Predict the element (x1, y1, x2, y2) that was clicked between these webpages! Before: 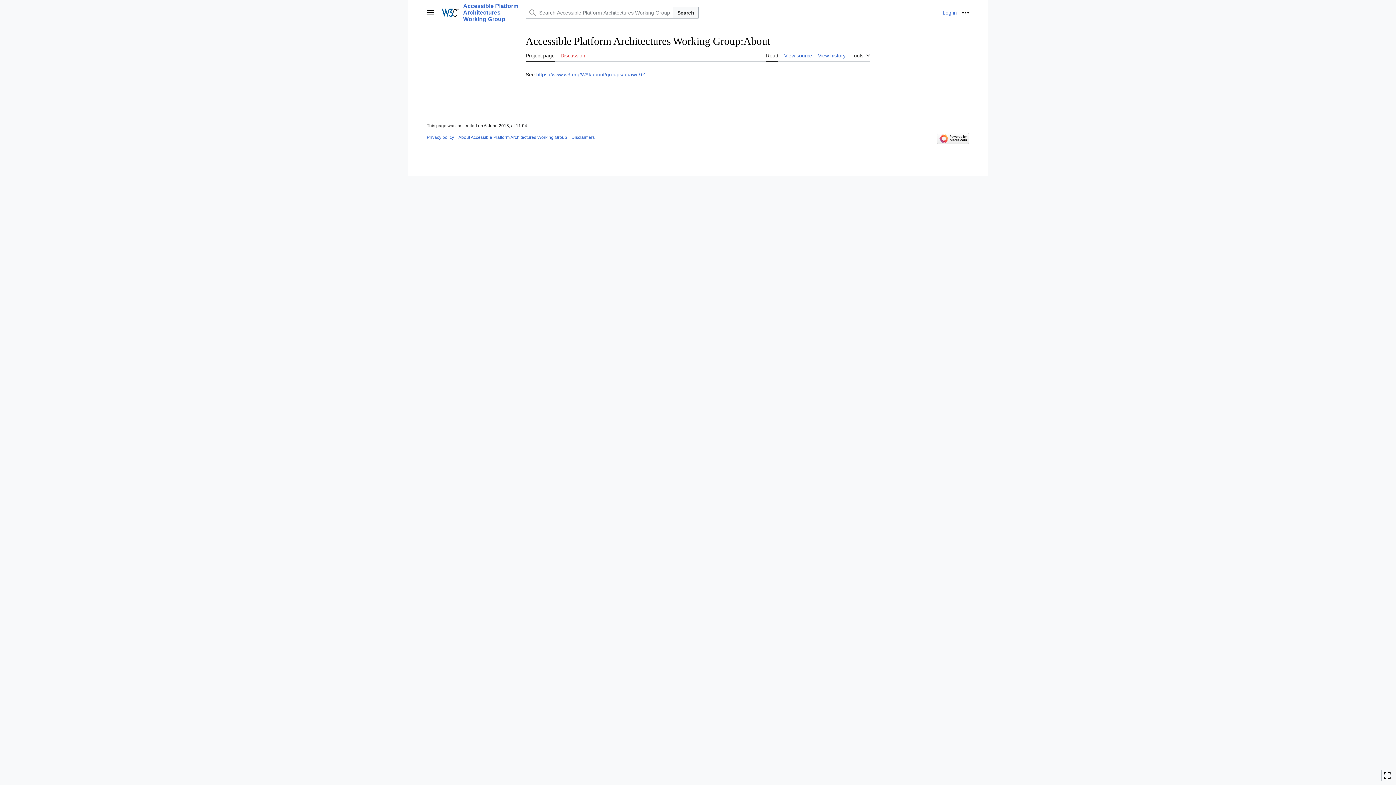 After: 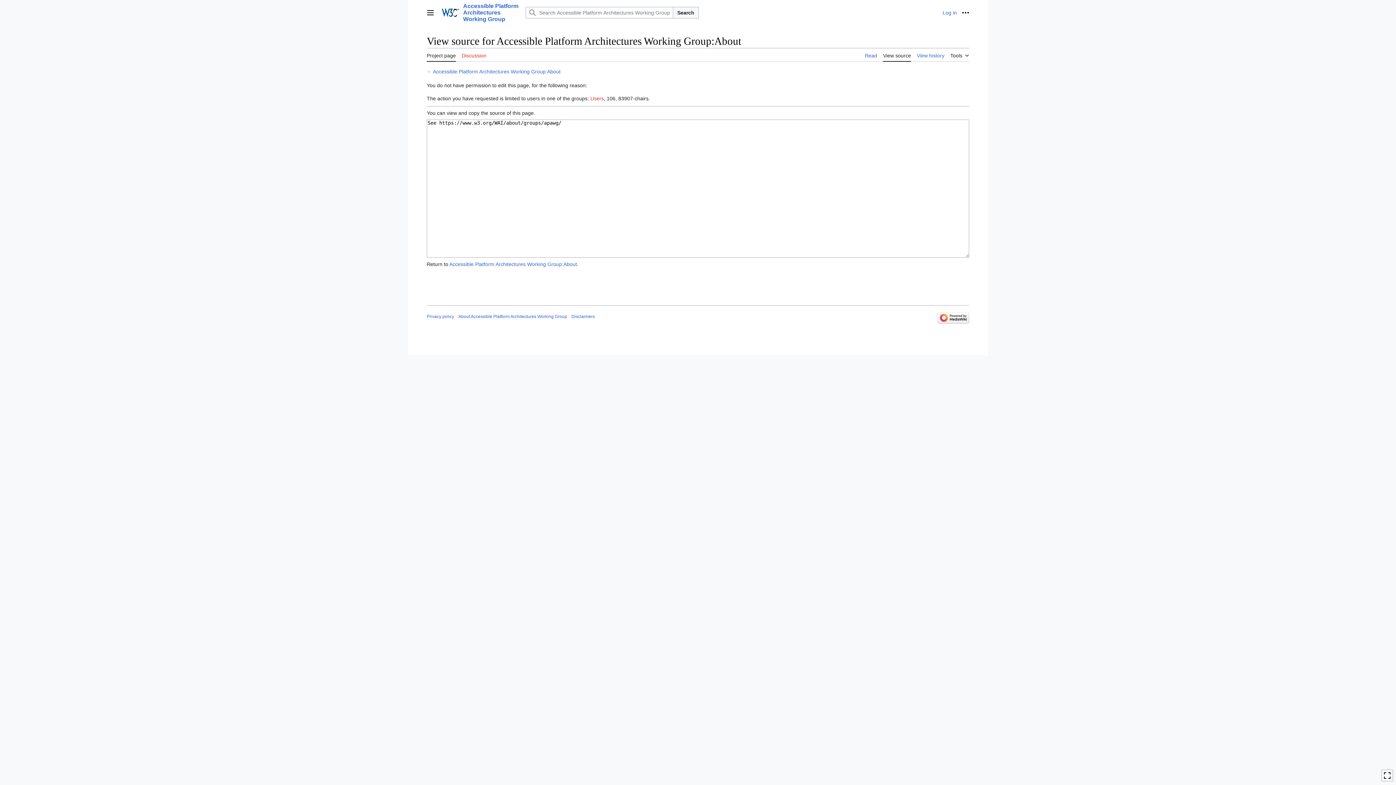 Action: label: View source bbox: (784, 48, 812, 61)